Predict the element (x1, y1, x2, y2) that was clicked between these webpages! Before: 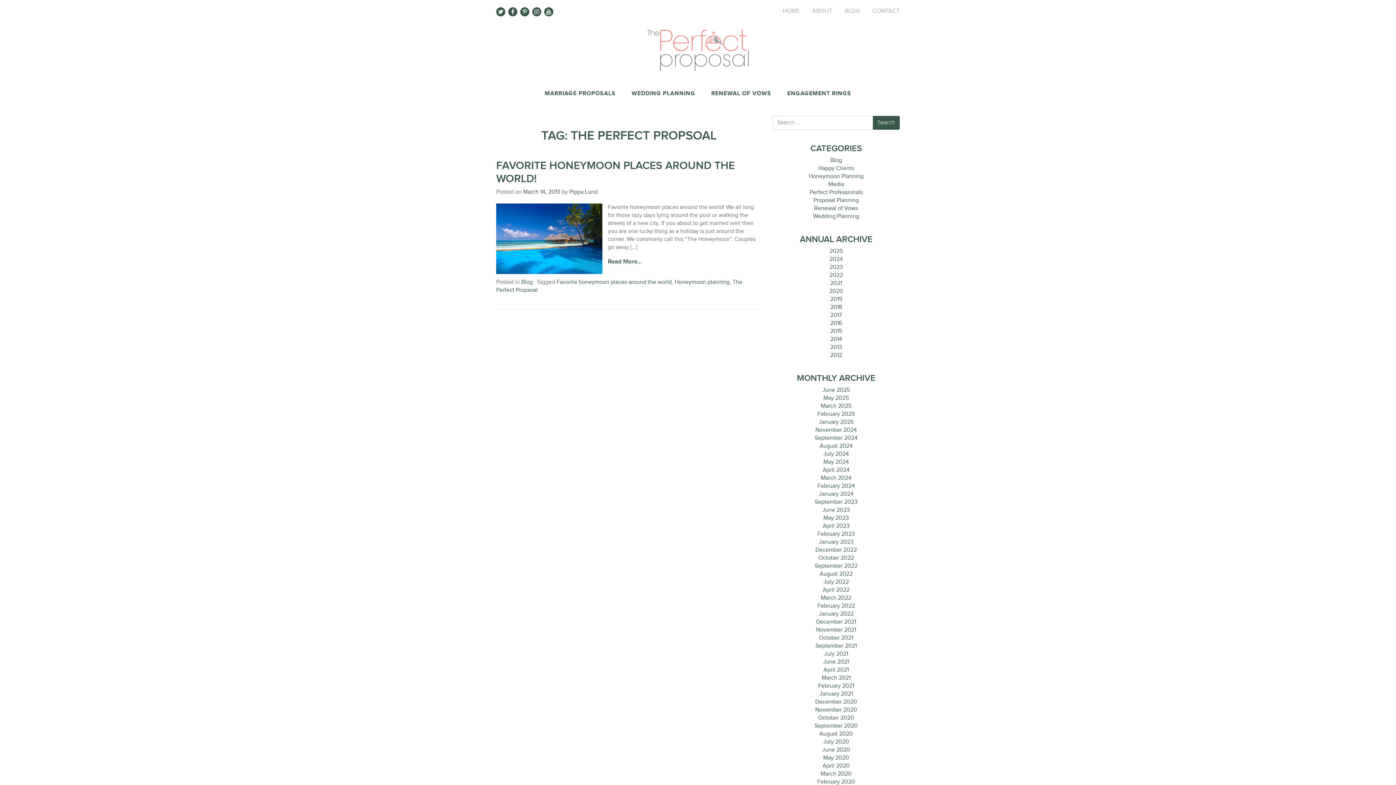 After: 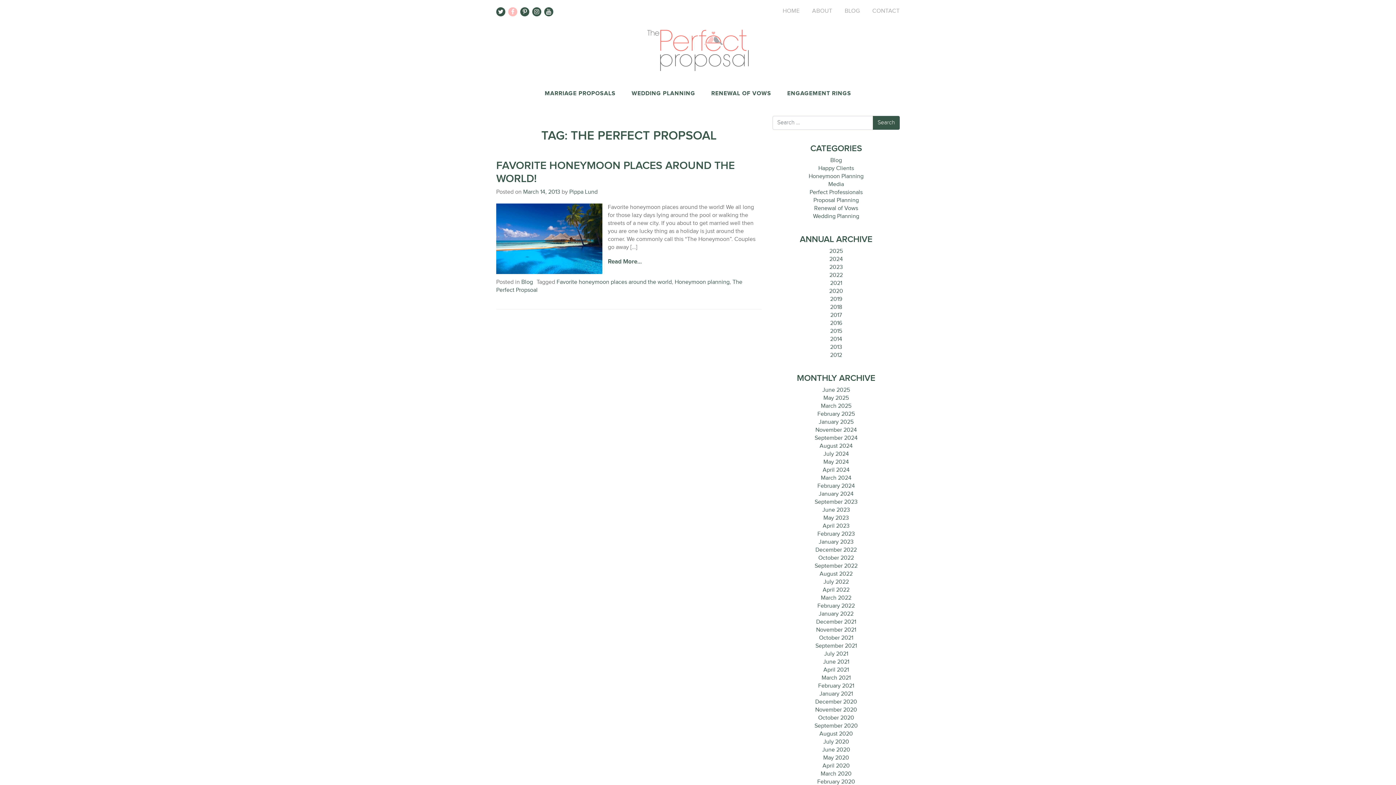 Action: label:   bbox: (508, 8, 520, 15)